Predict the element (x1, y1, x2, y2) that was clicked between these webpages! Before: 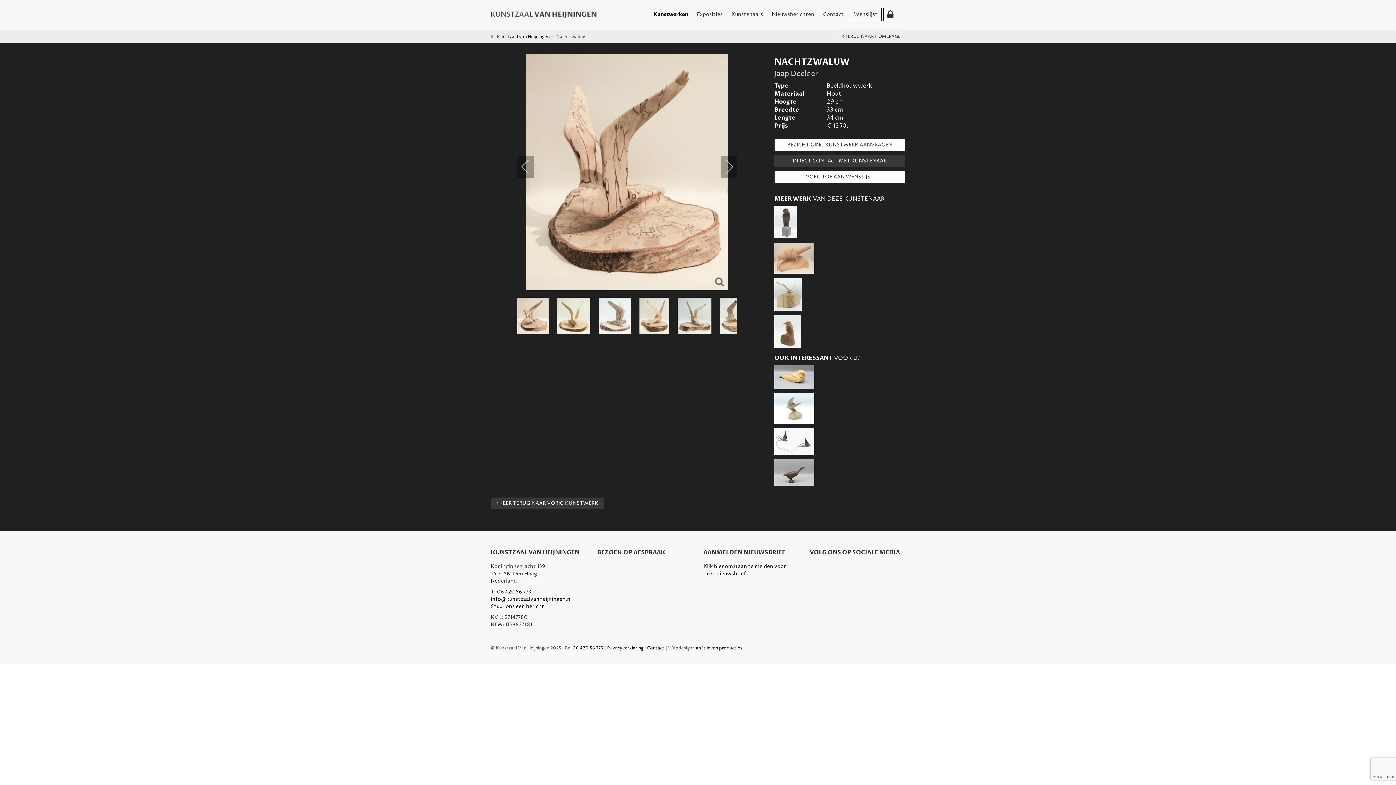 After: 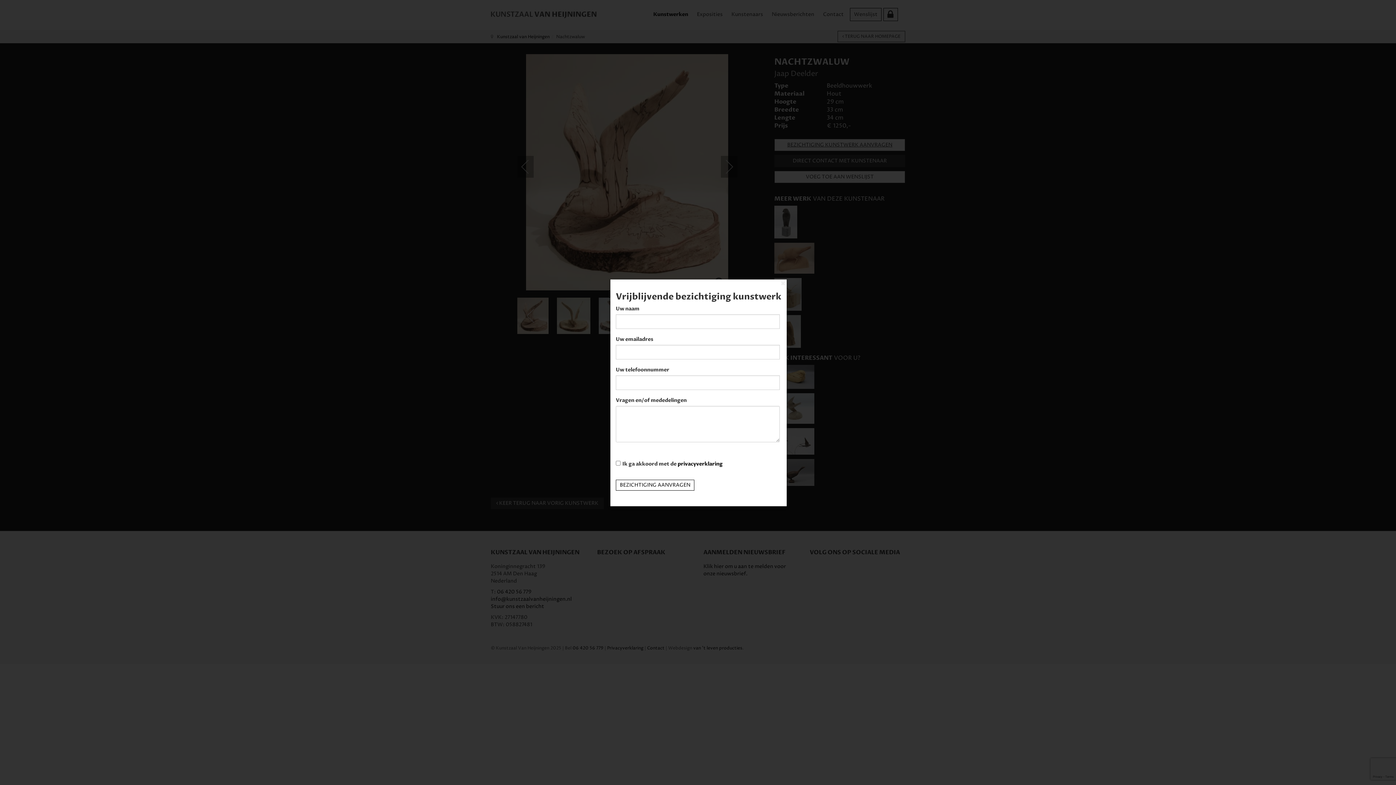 Action: label: BEZICHTIGING KUNSTWERK AANVRAGEN bbox: (774, 138, 905, 151)